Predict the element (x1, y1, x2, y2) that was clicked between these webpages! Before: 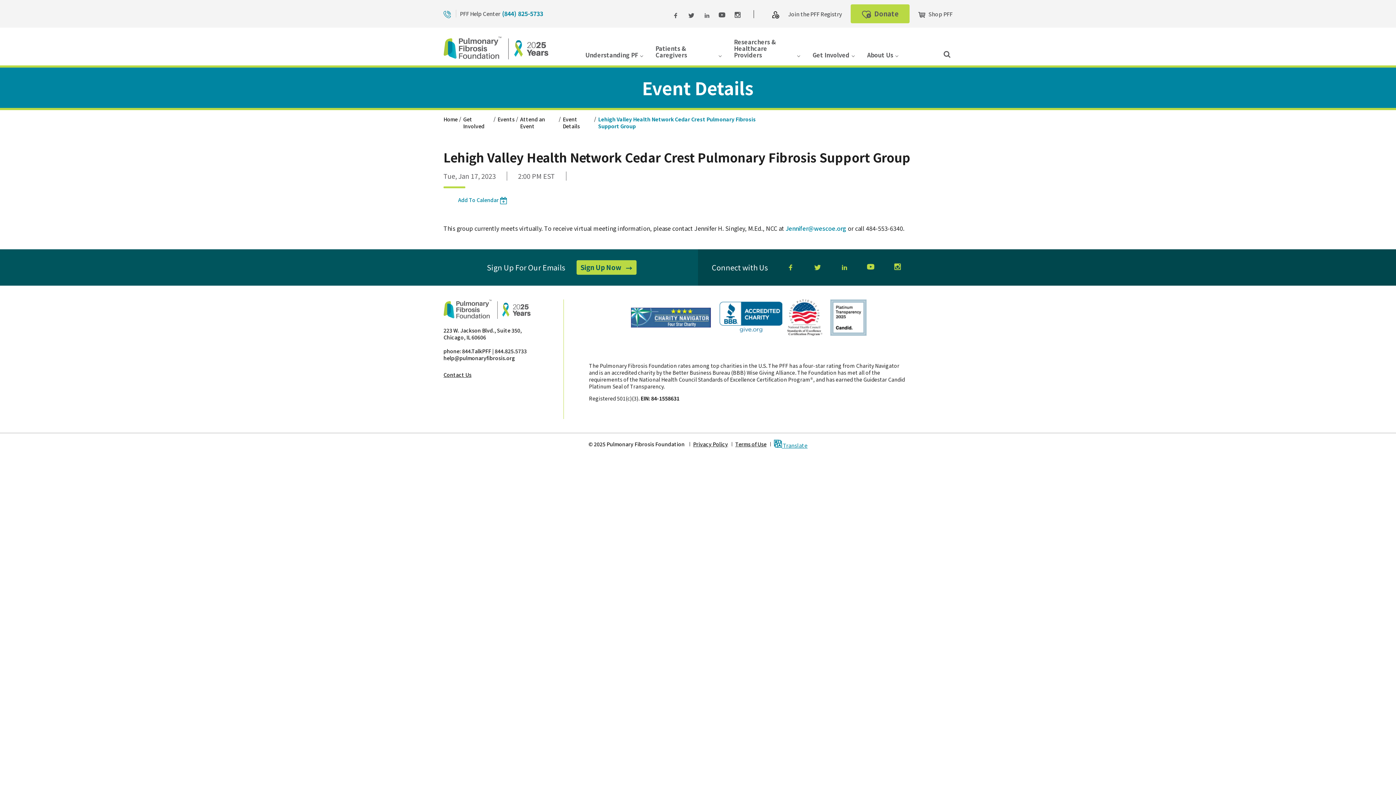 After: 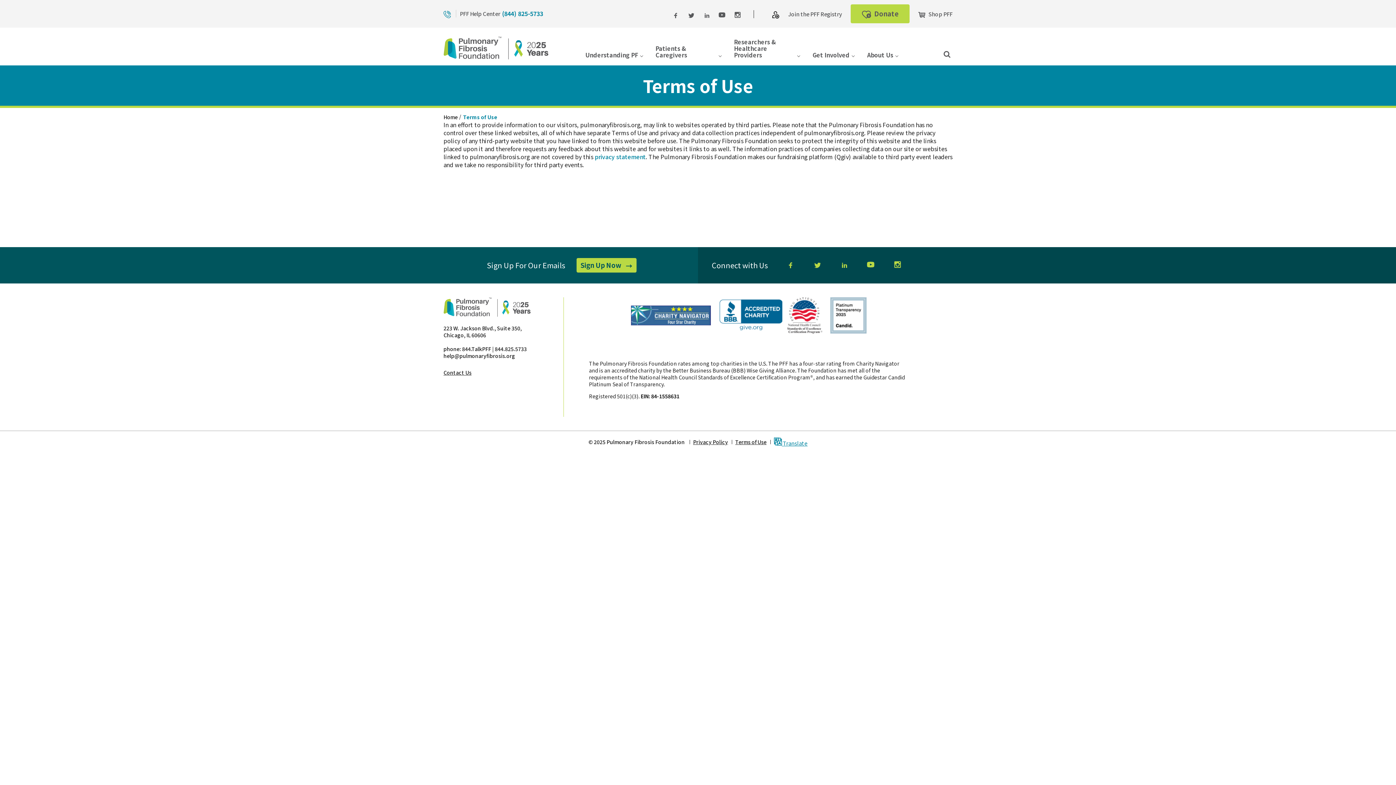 Action: bbox: (731, 441, 766, 447) label: Terms of Use